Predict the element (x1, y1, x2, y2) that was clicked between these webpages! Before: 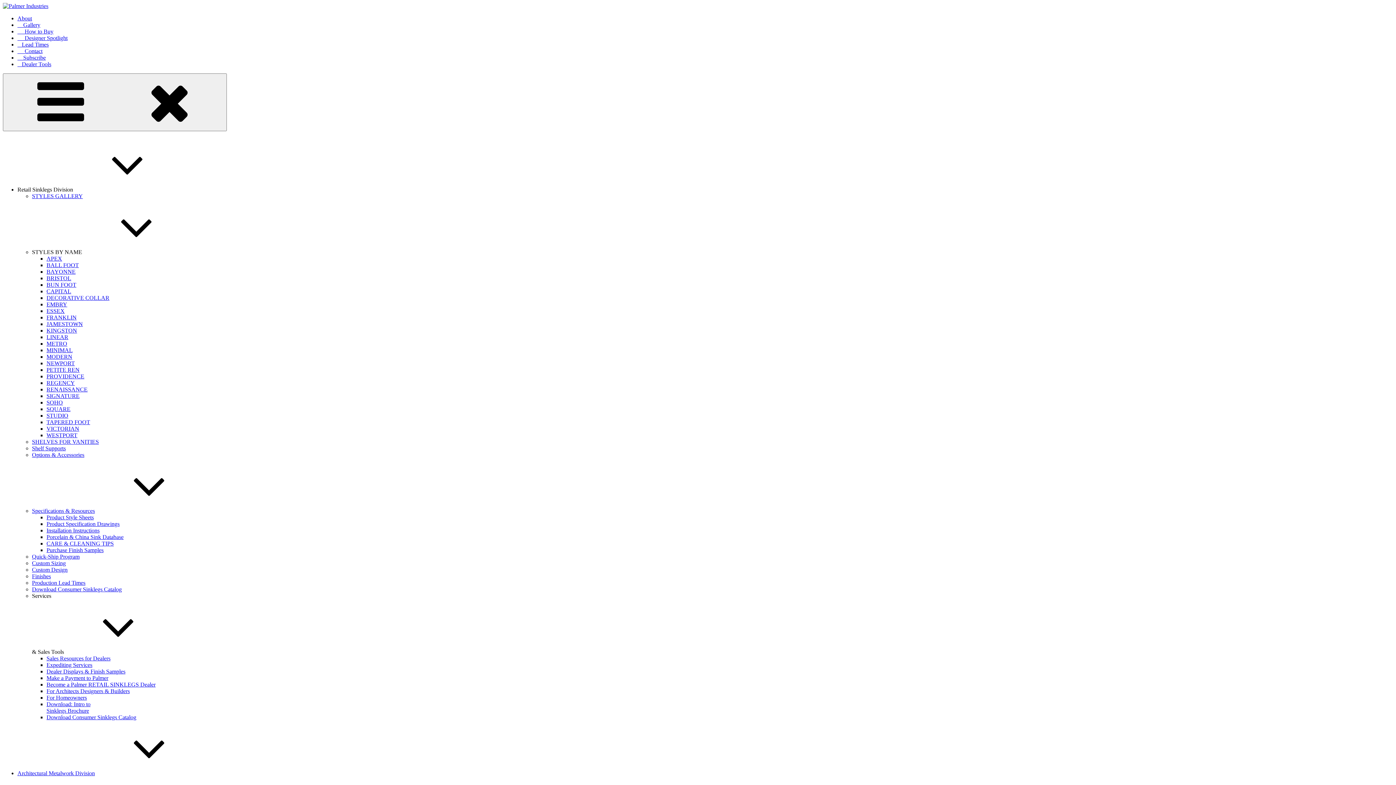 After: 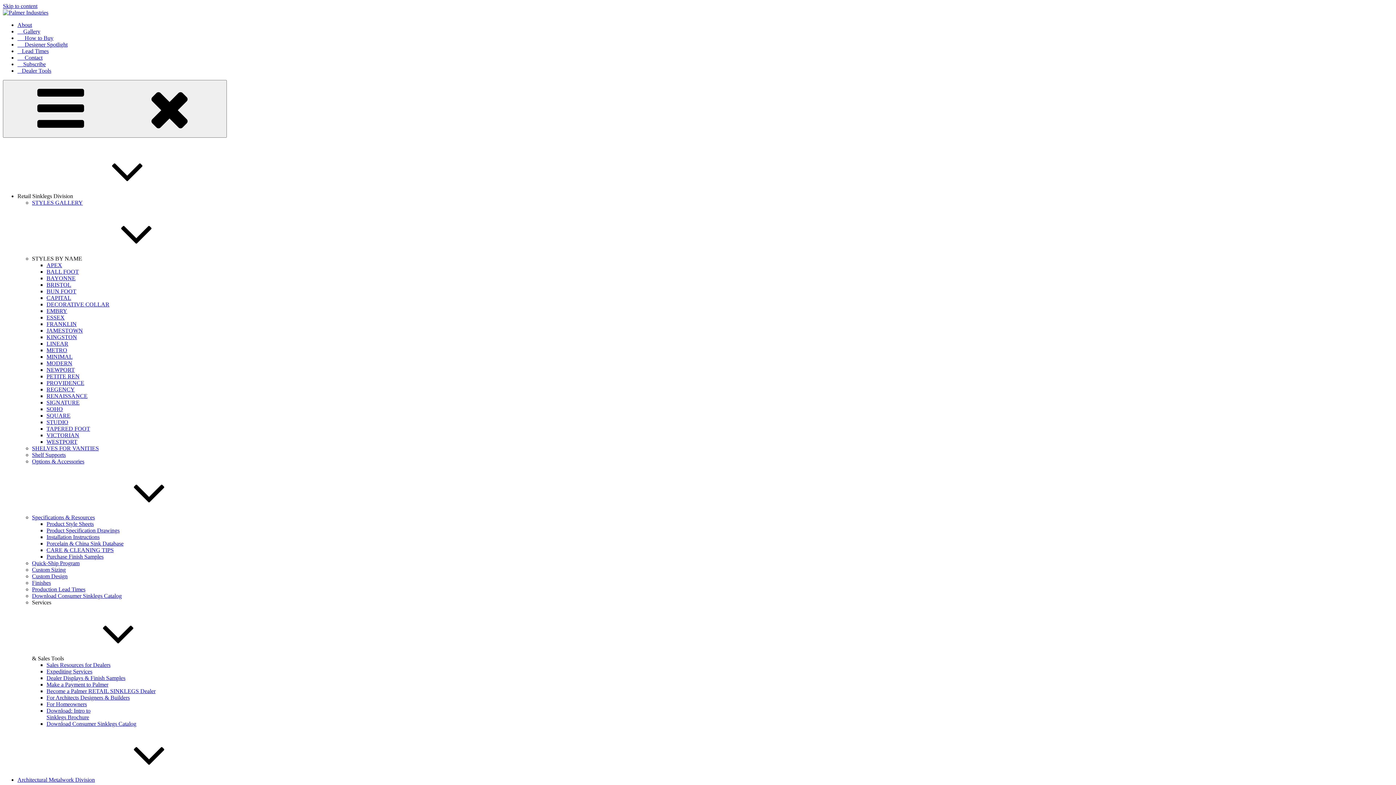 Action: label: About bbox: (17, 15, 32, 21)